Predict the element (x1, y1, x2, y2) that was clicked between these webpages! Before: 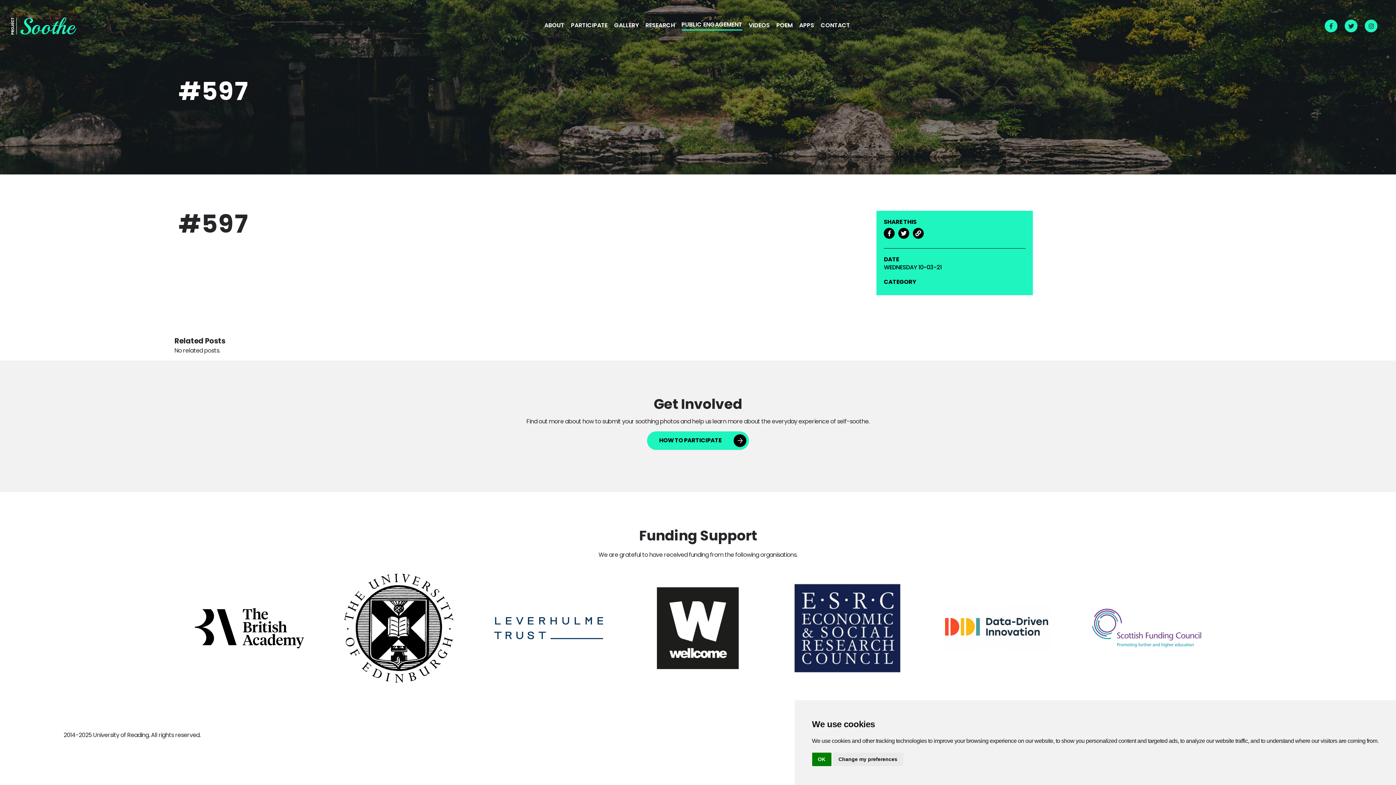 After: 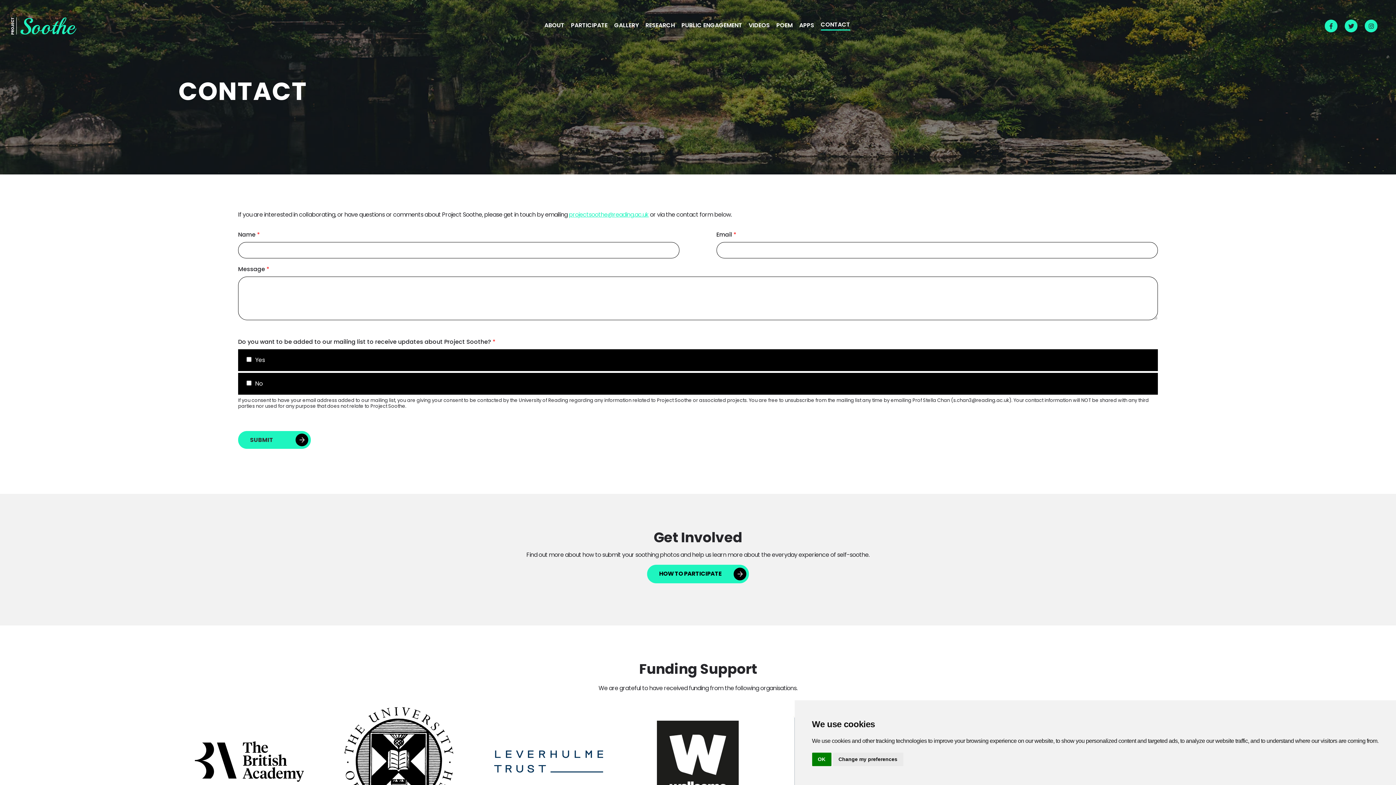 Action: bbox: (820, 22, 850, 30) label: CONTACT